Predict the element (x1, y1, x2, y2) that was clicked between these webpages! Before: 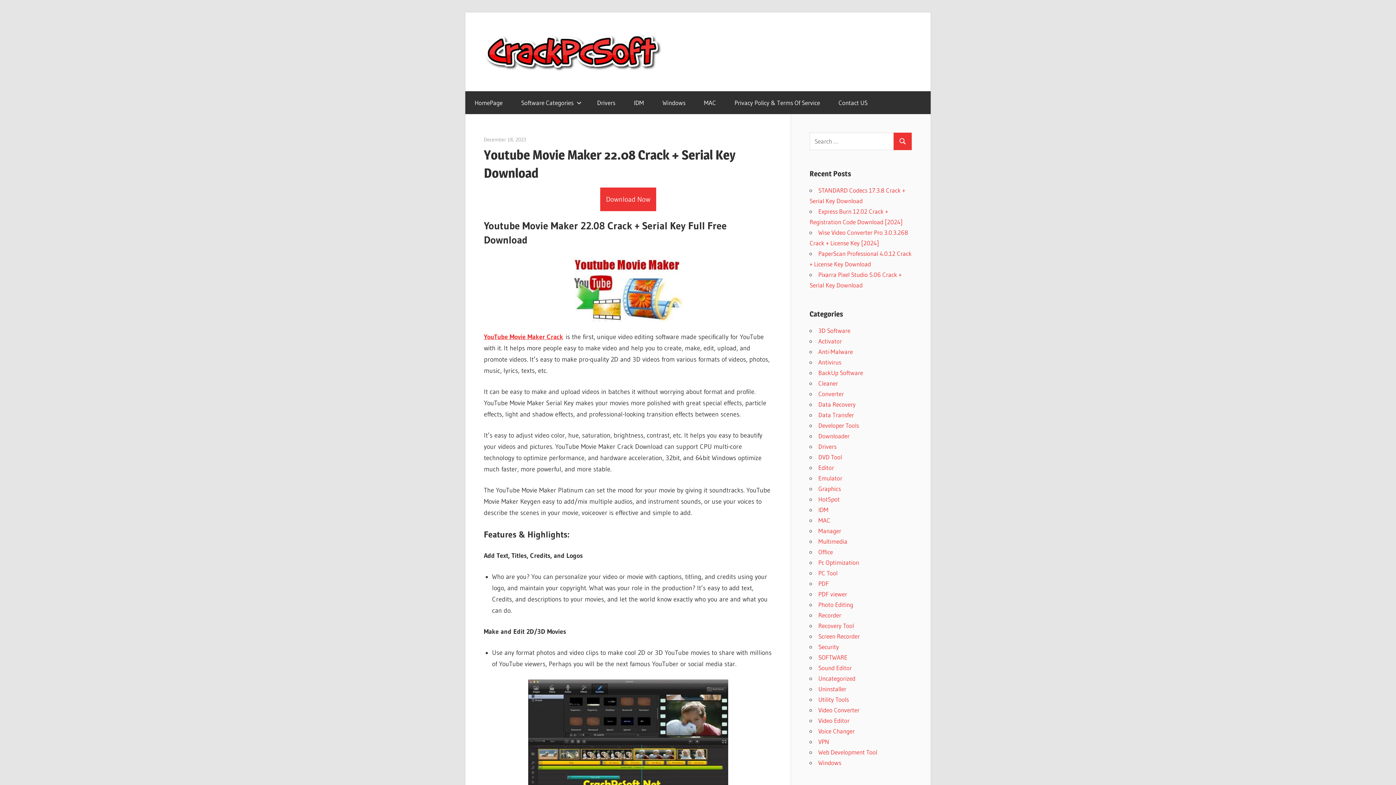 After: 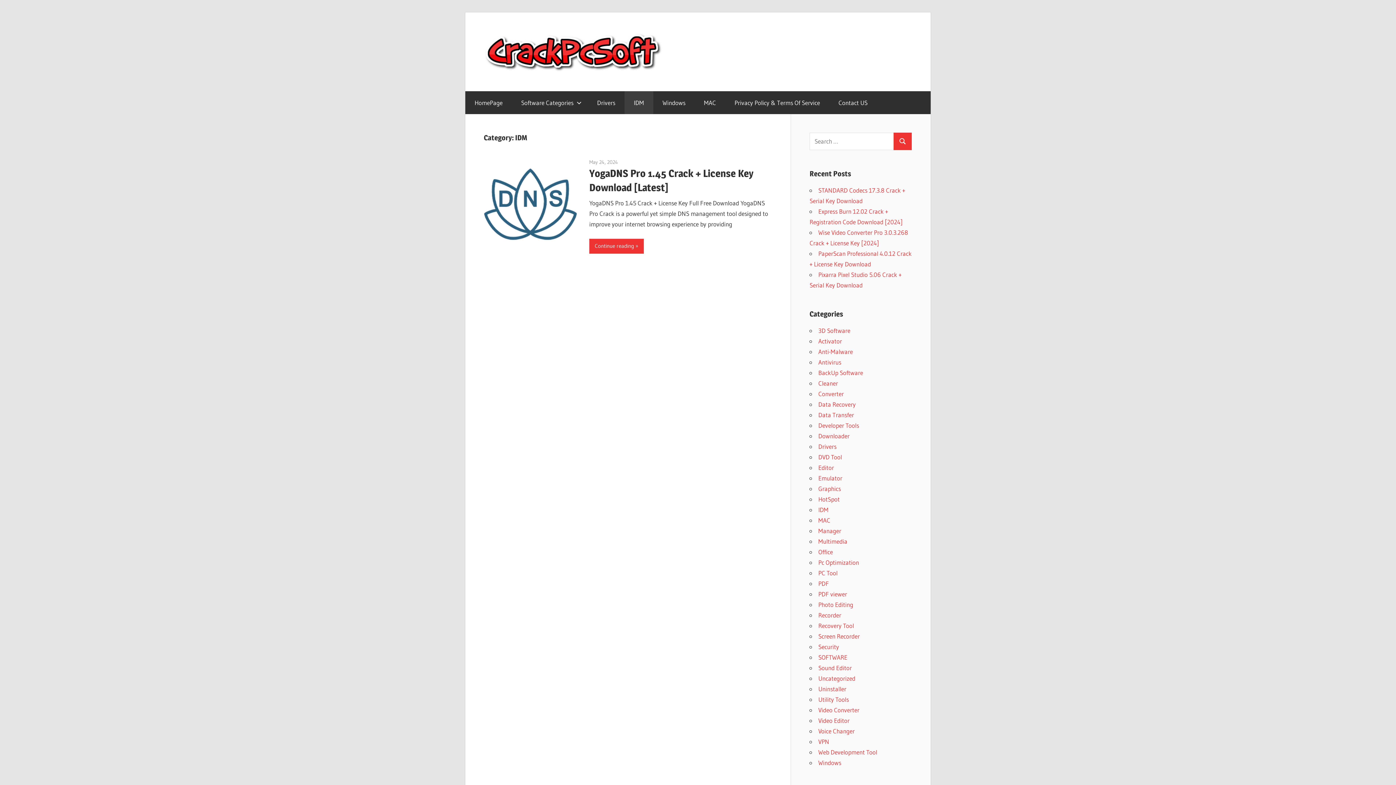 Action: label: IDM bbox: (818, 506, 828, 513)